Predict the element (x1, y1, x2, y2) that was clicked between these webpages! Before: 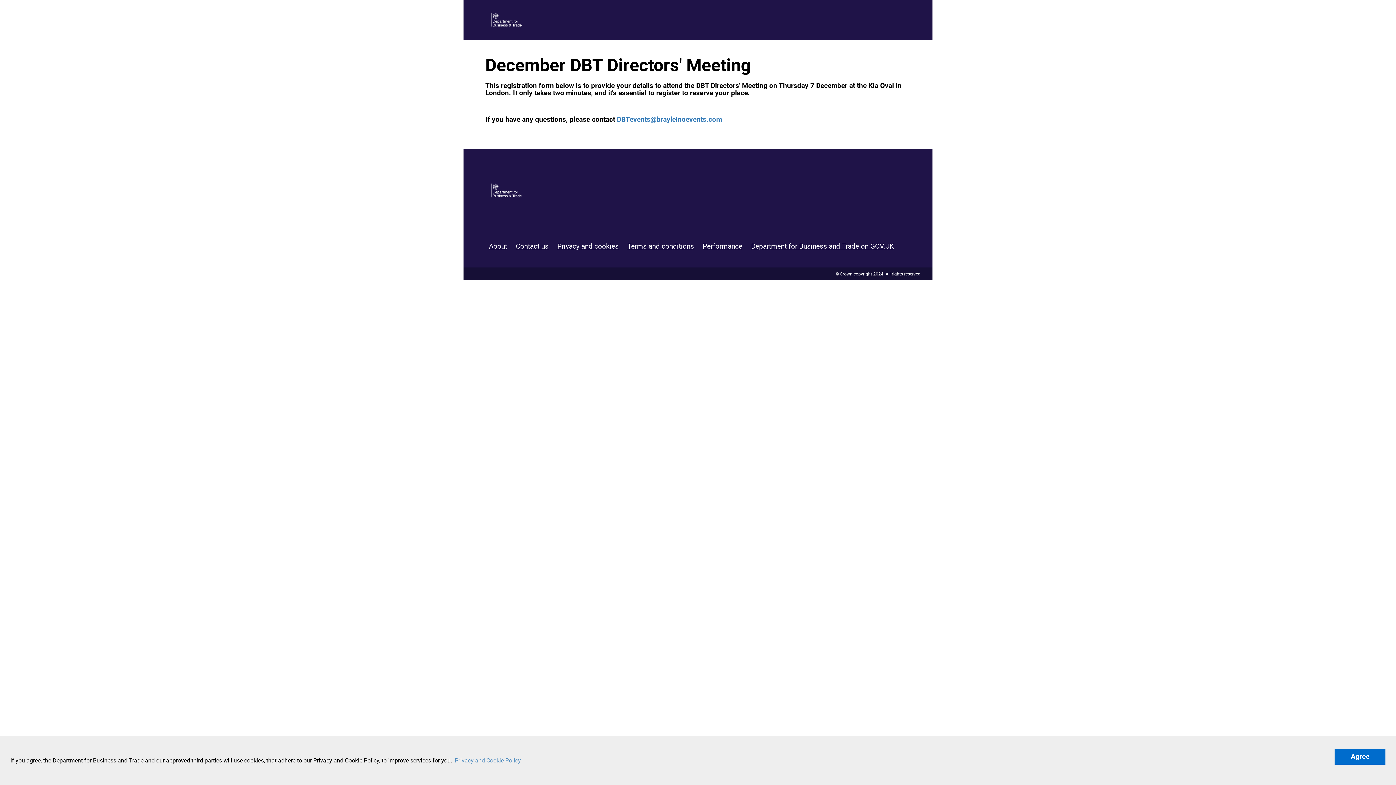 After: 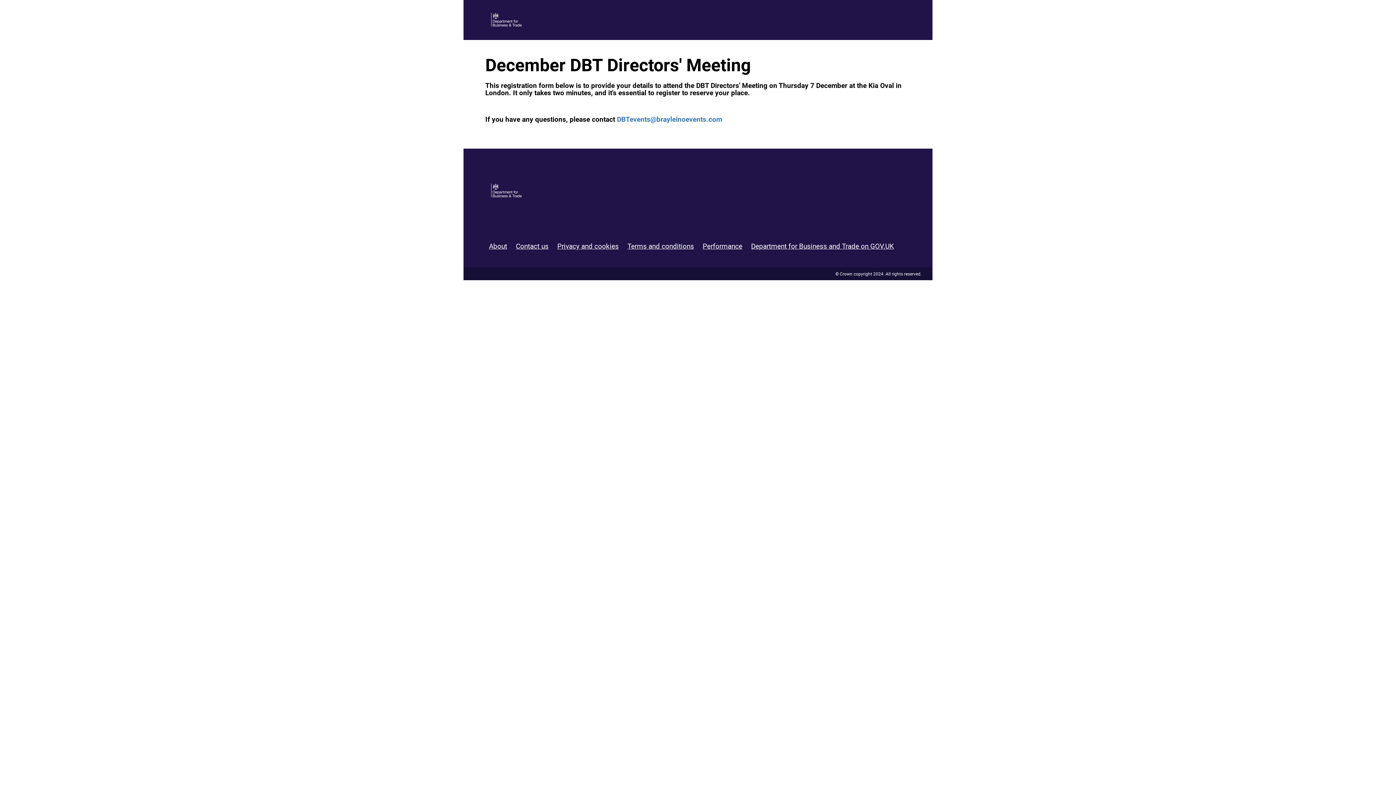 Action: bbox: (1334, 749, 1385, 765) label: dismiss cookie message